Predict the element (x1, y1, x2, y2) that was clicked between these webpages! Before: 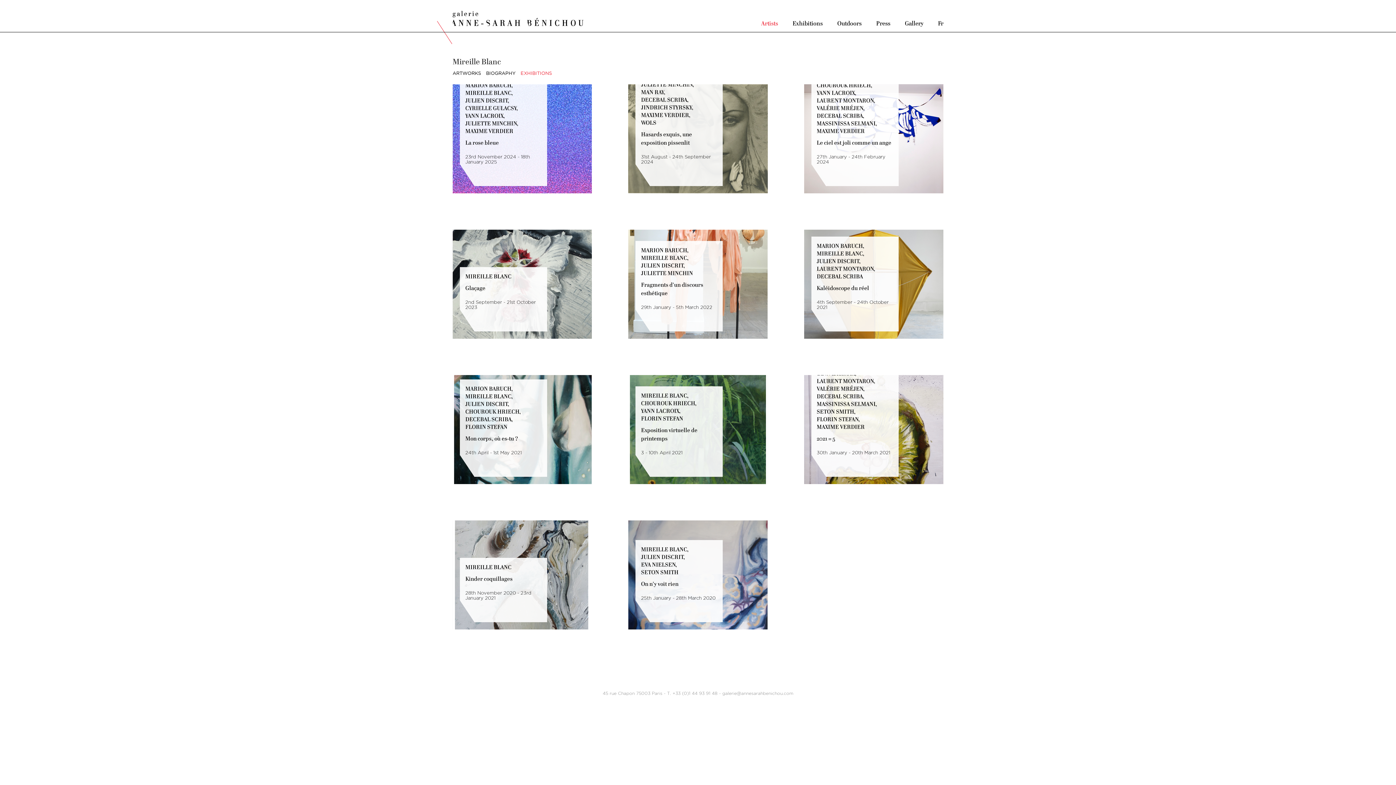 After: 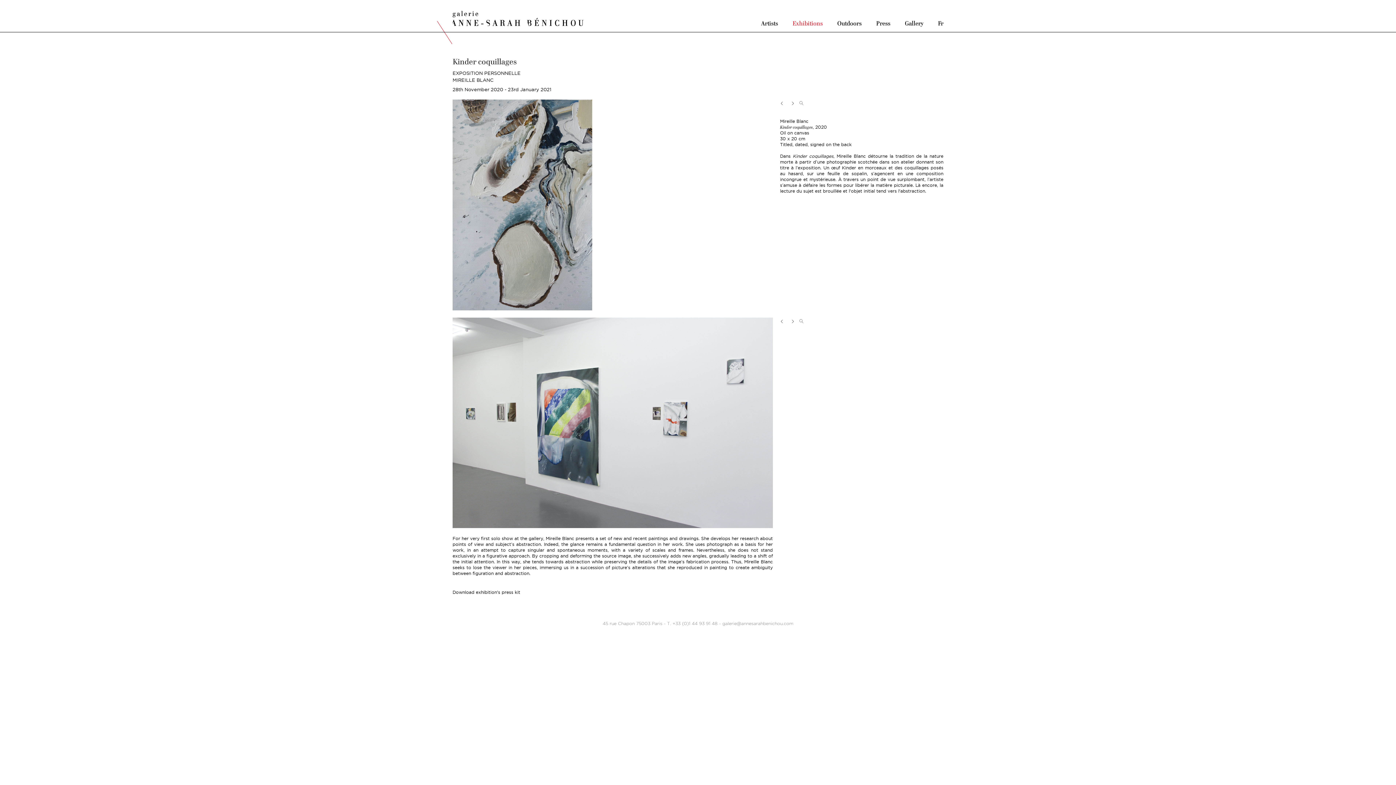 Action: label: Kinder coquillages bbox: (465, 575, 512, 582)